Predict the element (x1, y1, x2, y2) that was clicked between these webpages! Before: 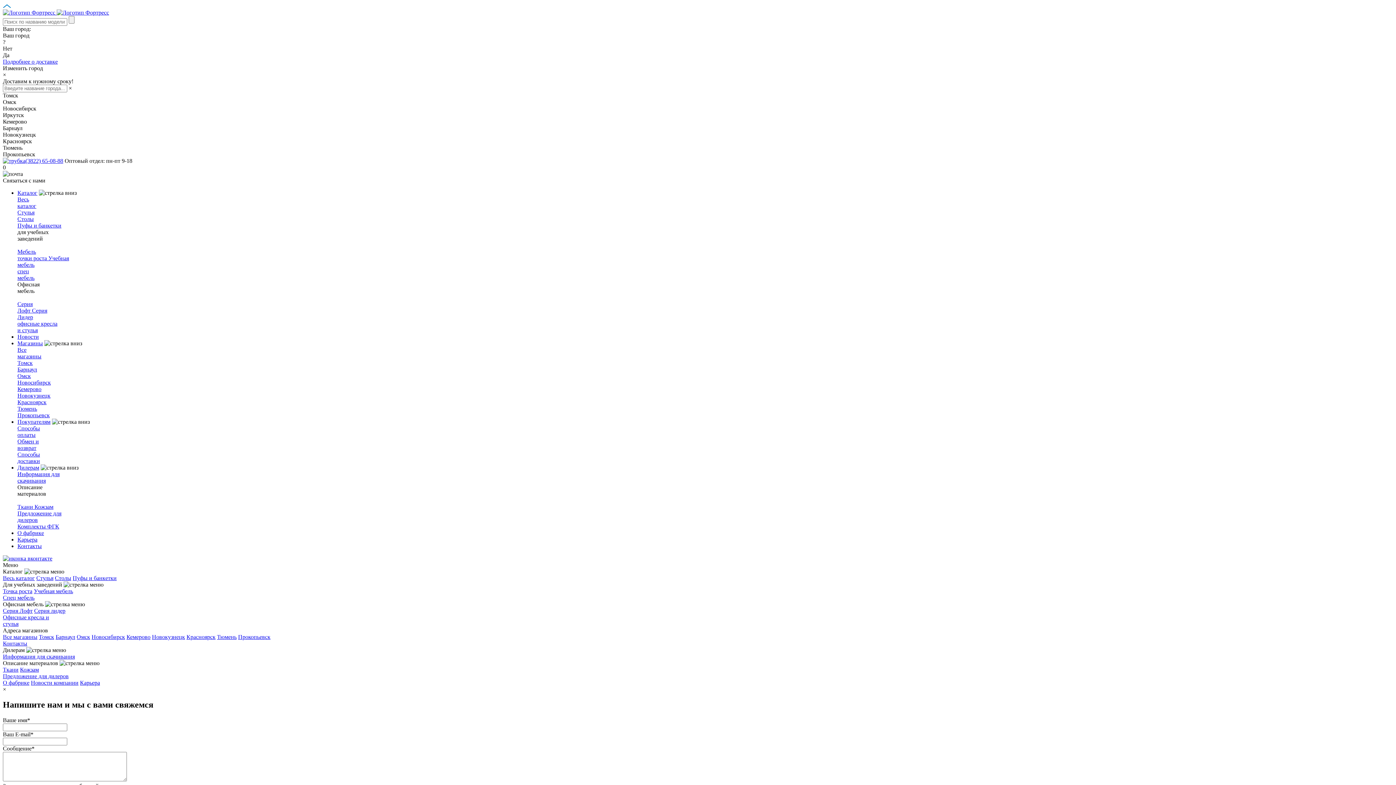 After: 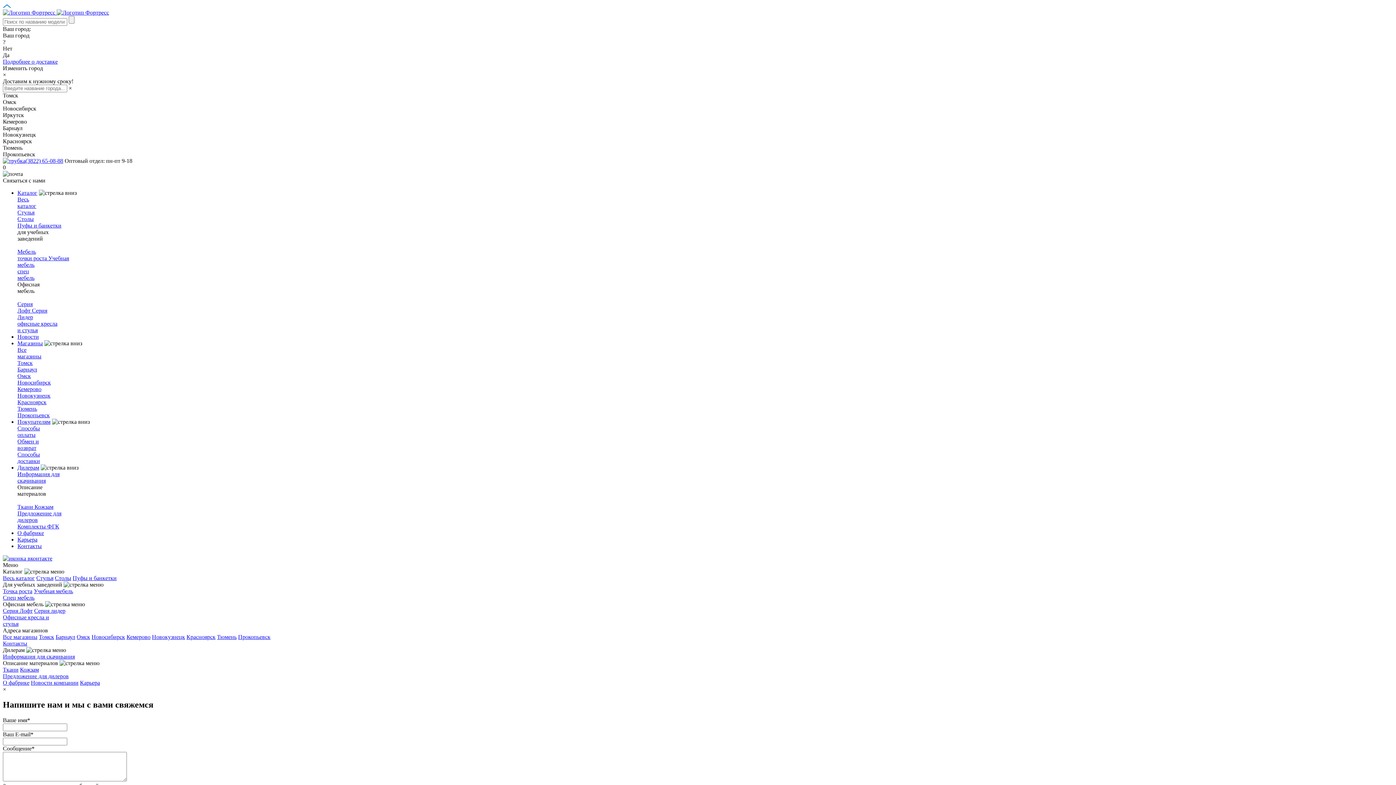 Action: label: Новокузнецк bbox: (152, 634, 185, 640)